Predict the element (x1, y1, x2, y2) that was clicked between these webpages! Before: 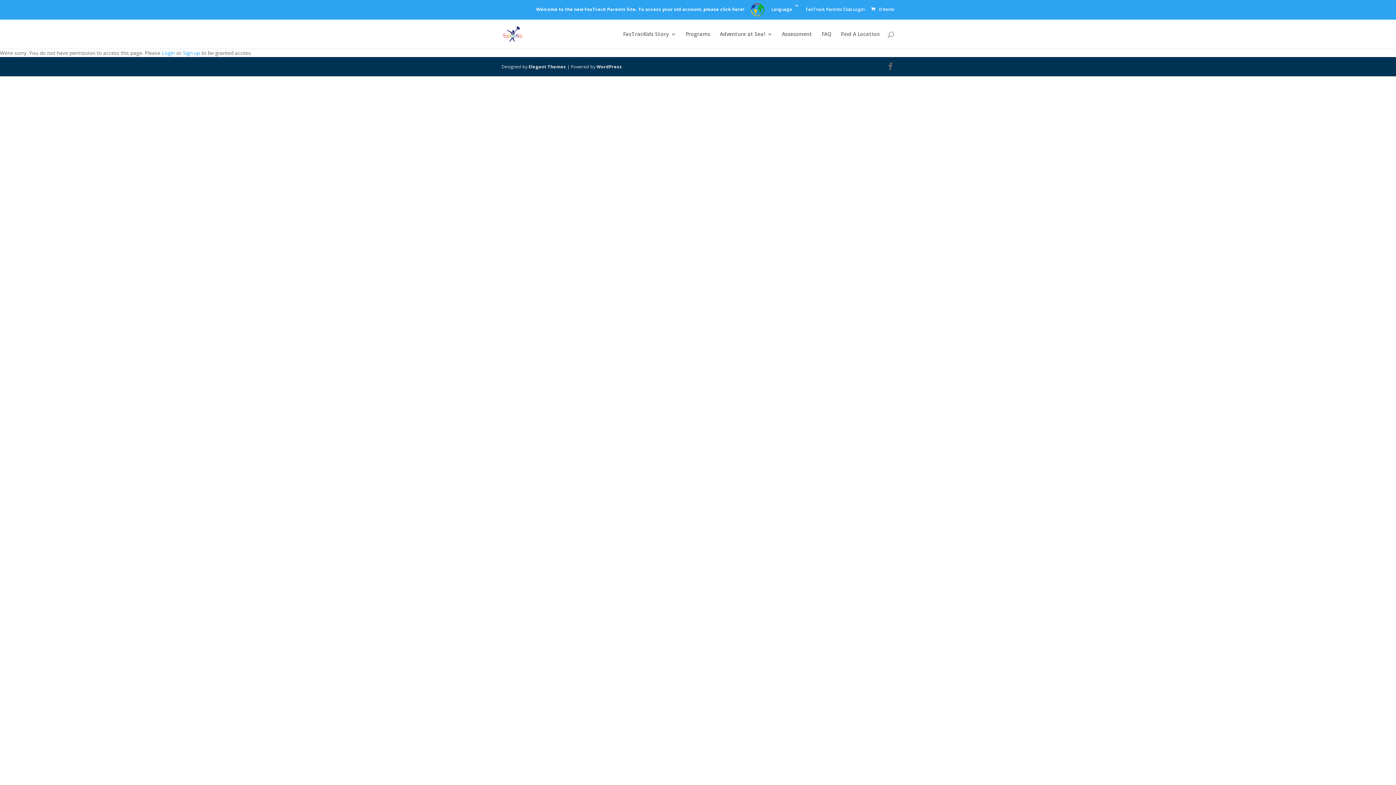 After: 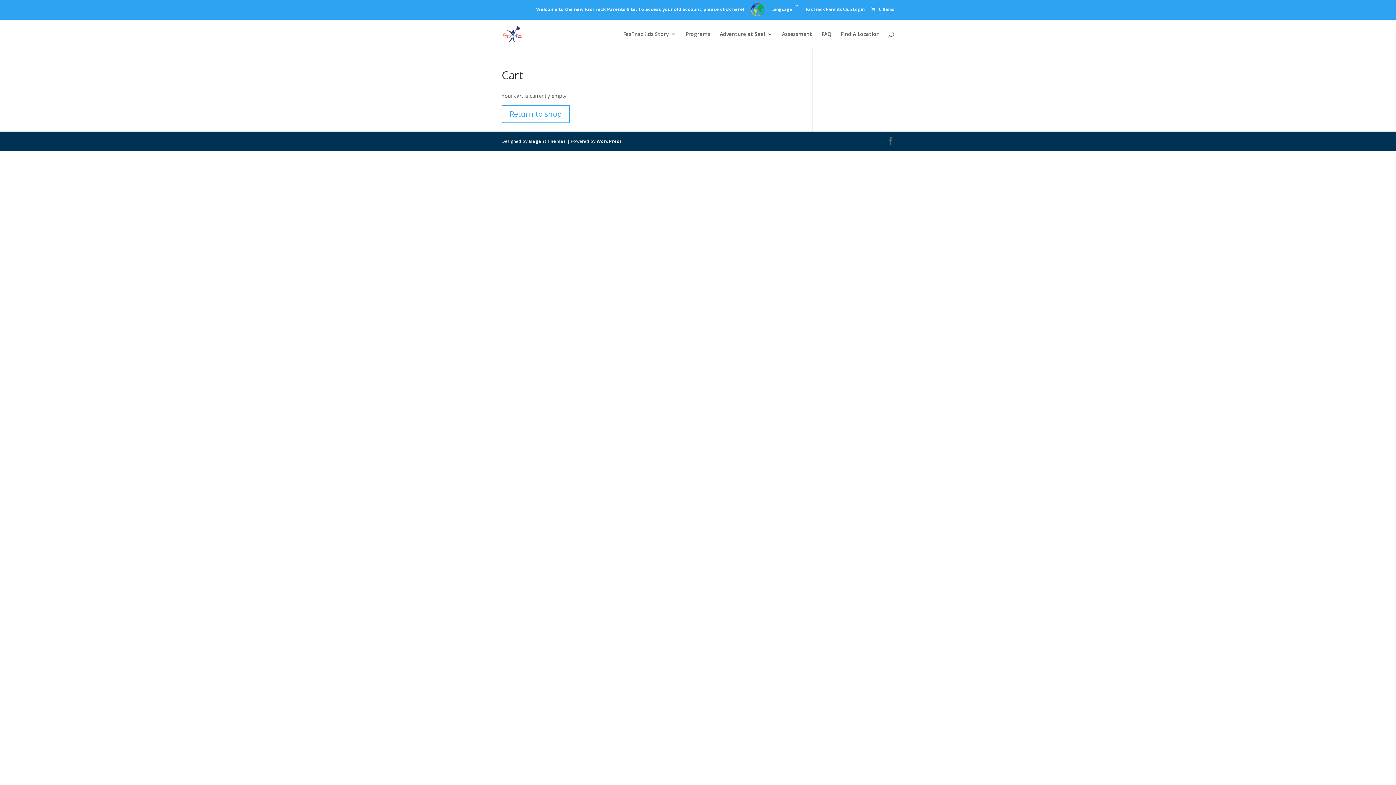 Action: label:  0 Items bbox: (870, 6, 894, 12)